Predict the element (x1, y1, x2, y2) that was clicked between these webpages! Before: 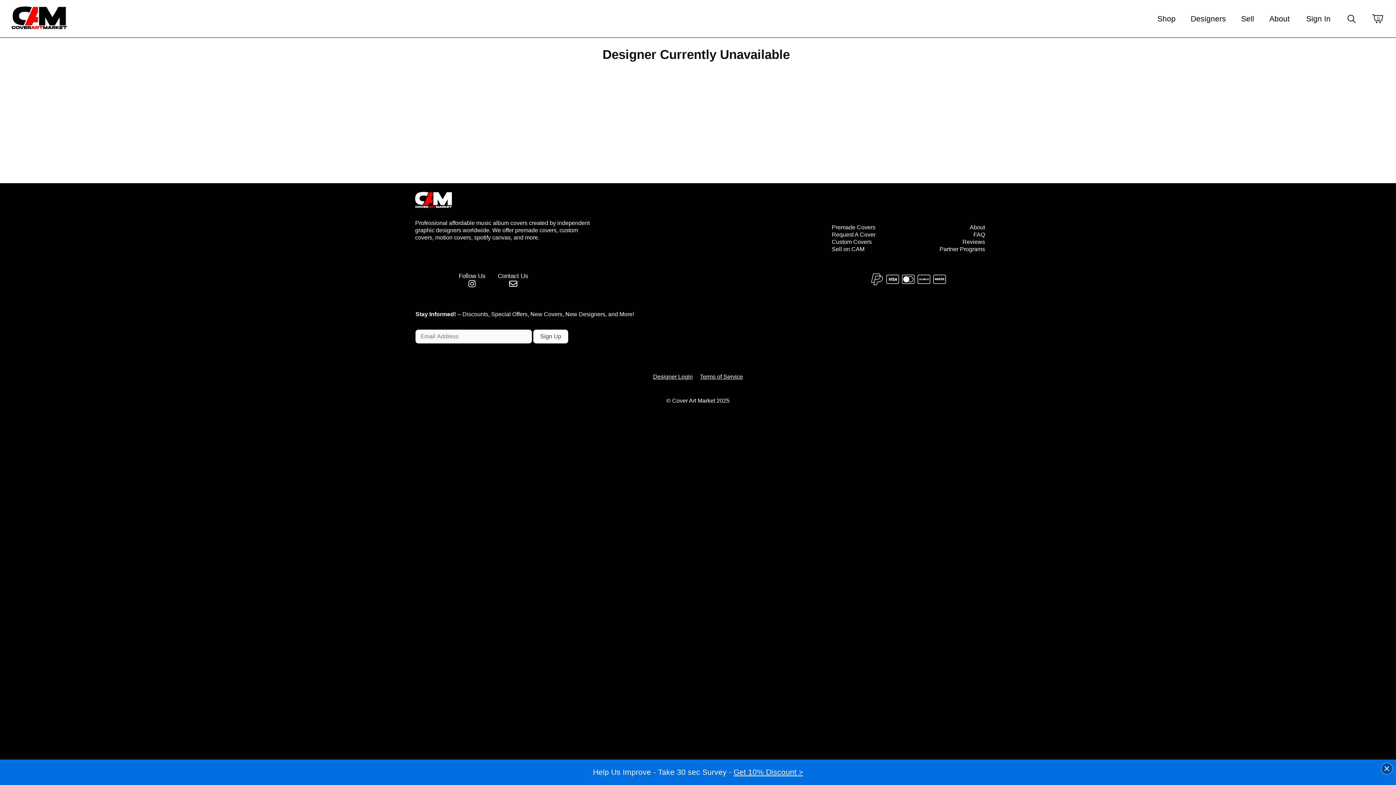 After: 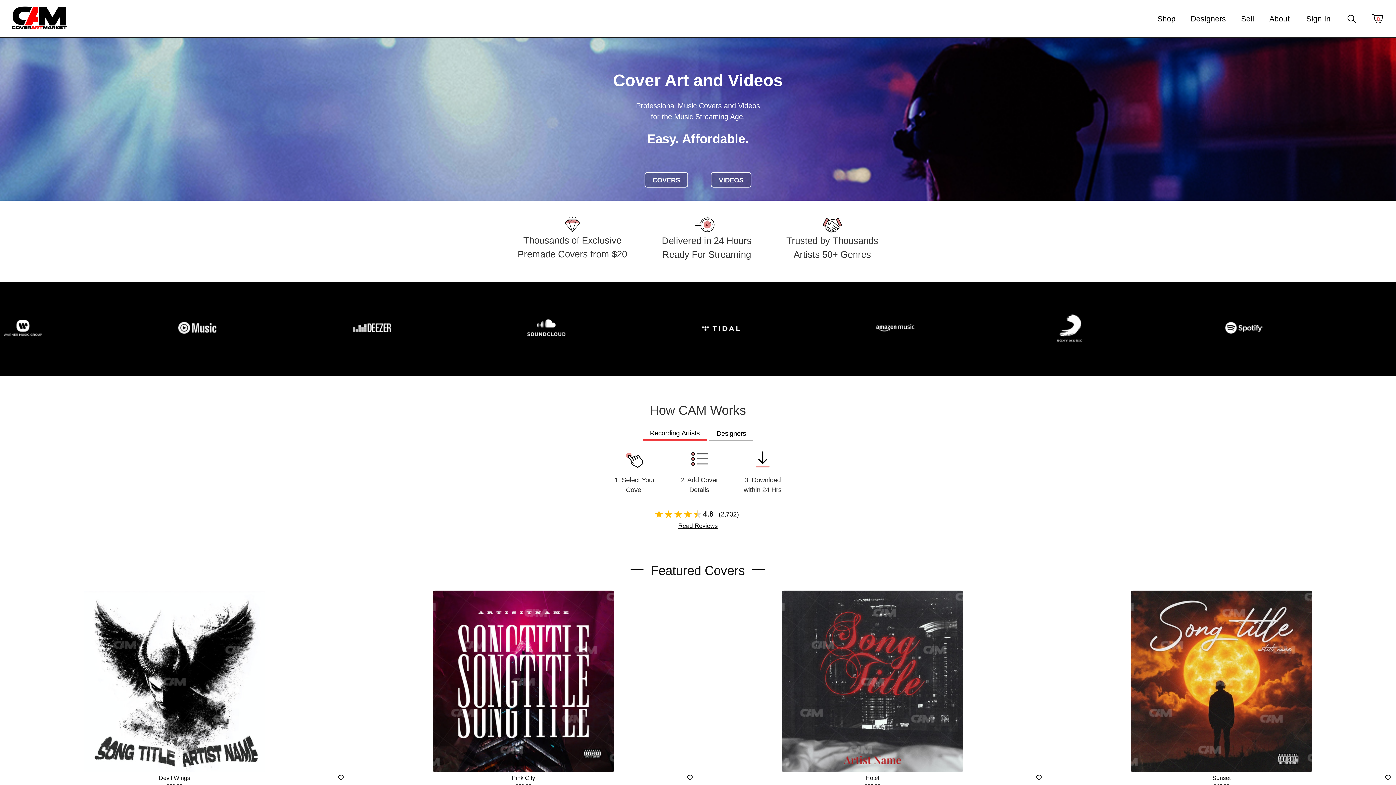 Action: bbox: (415, 196, 452, 202)